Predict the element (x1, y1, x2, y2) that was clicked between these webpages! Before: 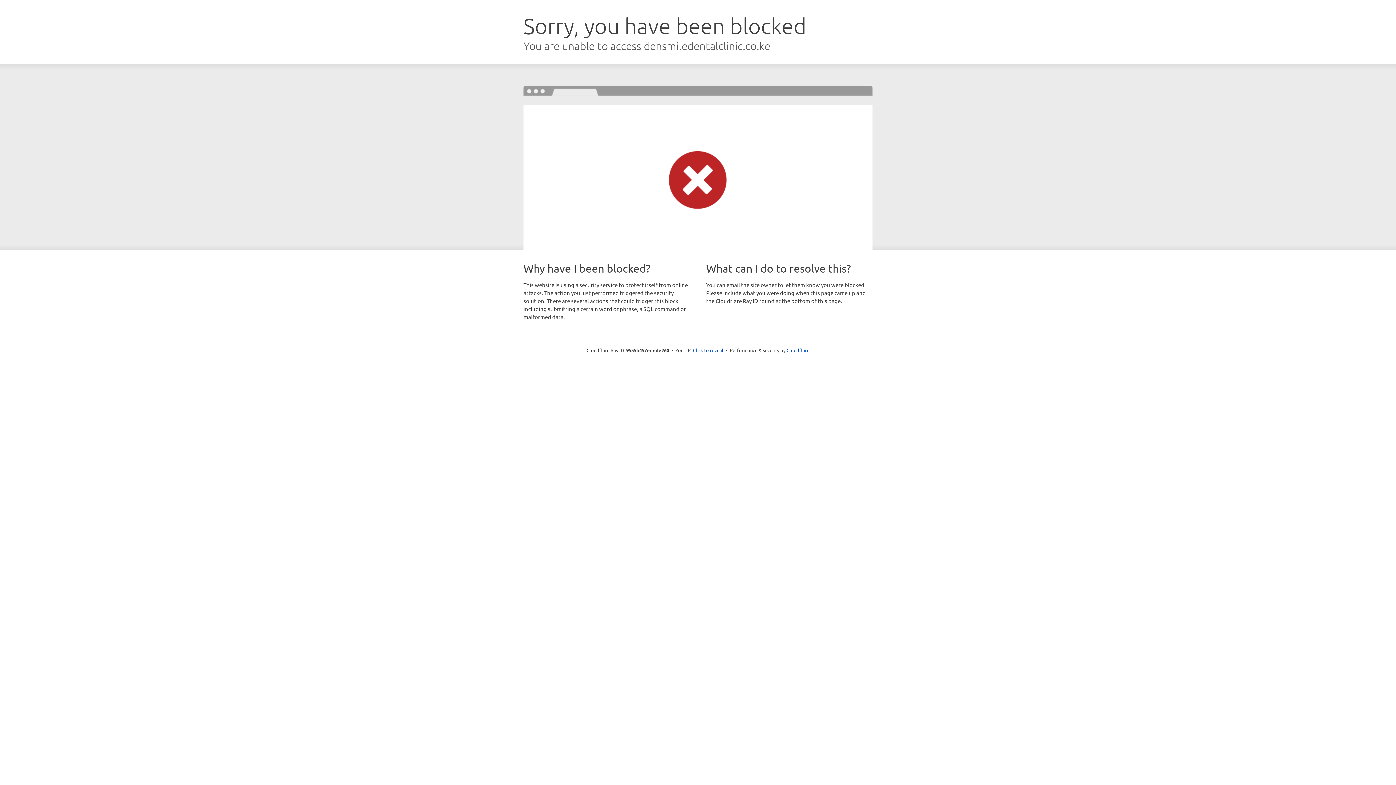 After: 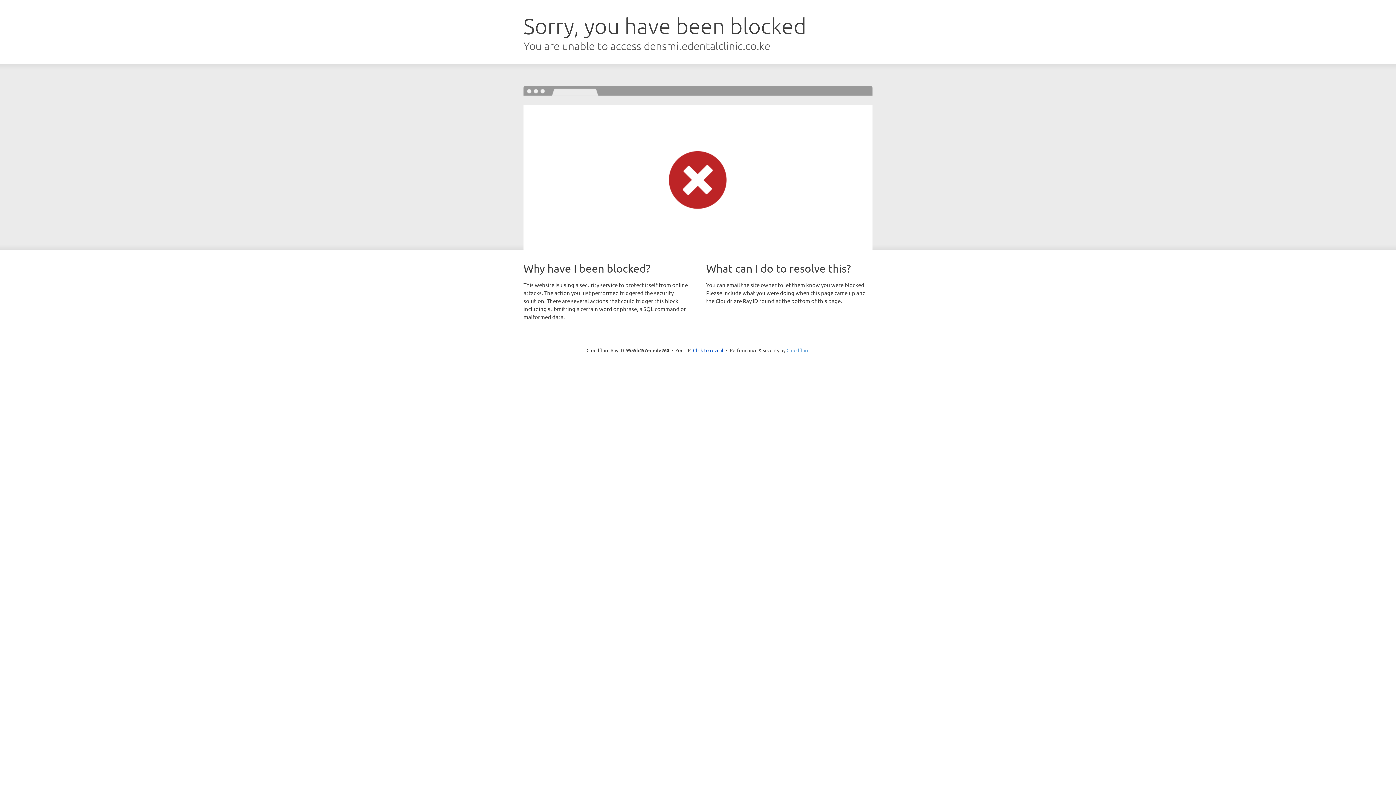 Action: label: Cloudflare bbox: (786, 347, 809, 353)